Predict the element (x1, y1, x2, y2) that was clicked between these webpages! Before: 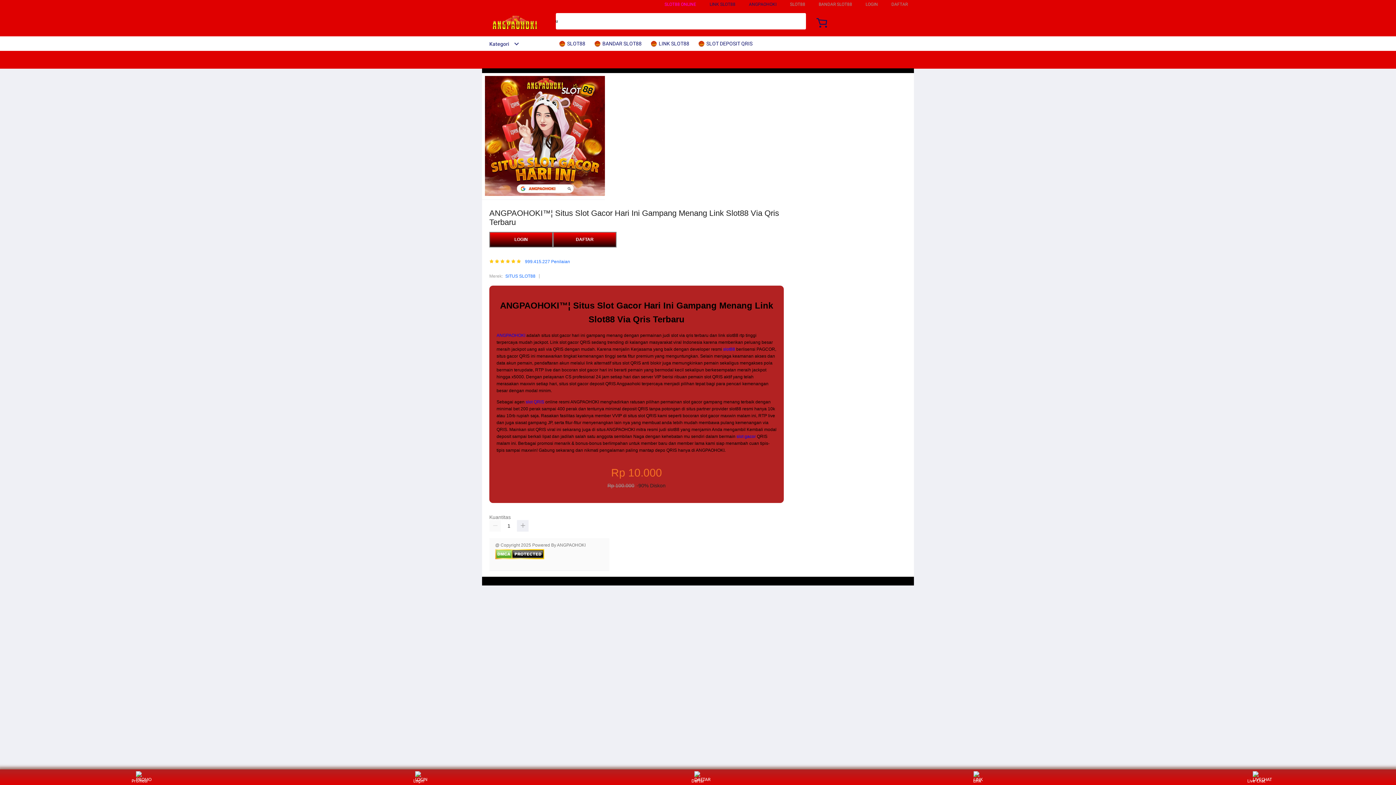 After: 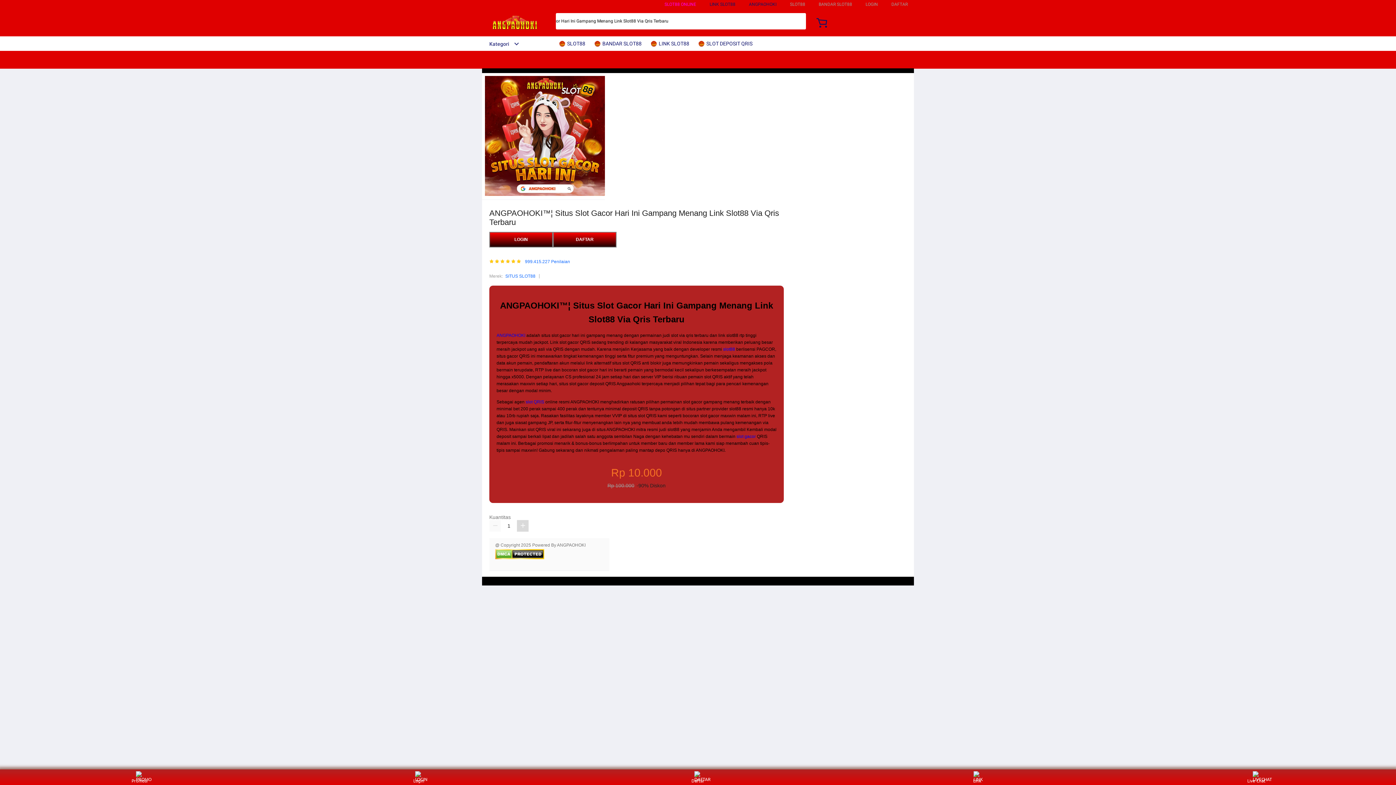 Action: bbox: (517, 520, 528, 532)